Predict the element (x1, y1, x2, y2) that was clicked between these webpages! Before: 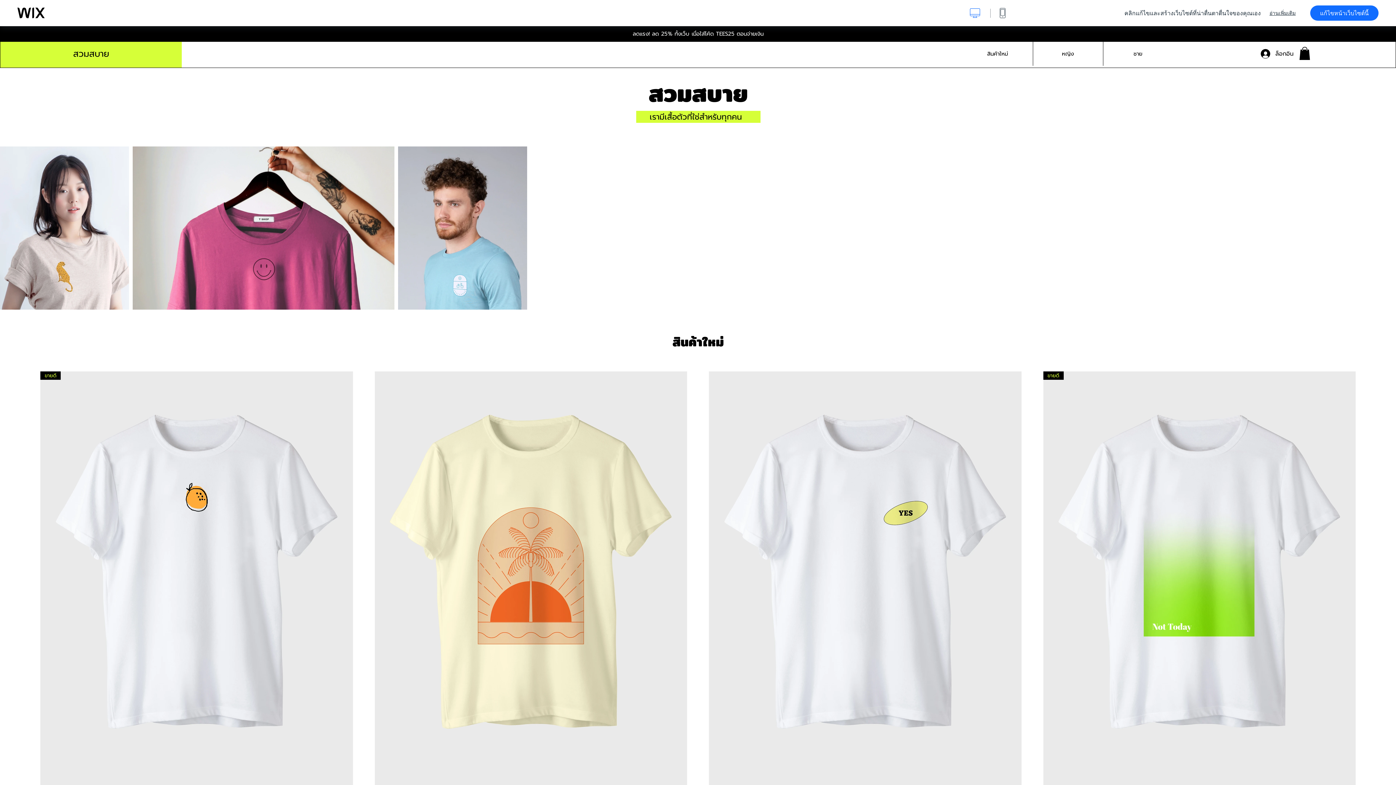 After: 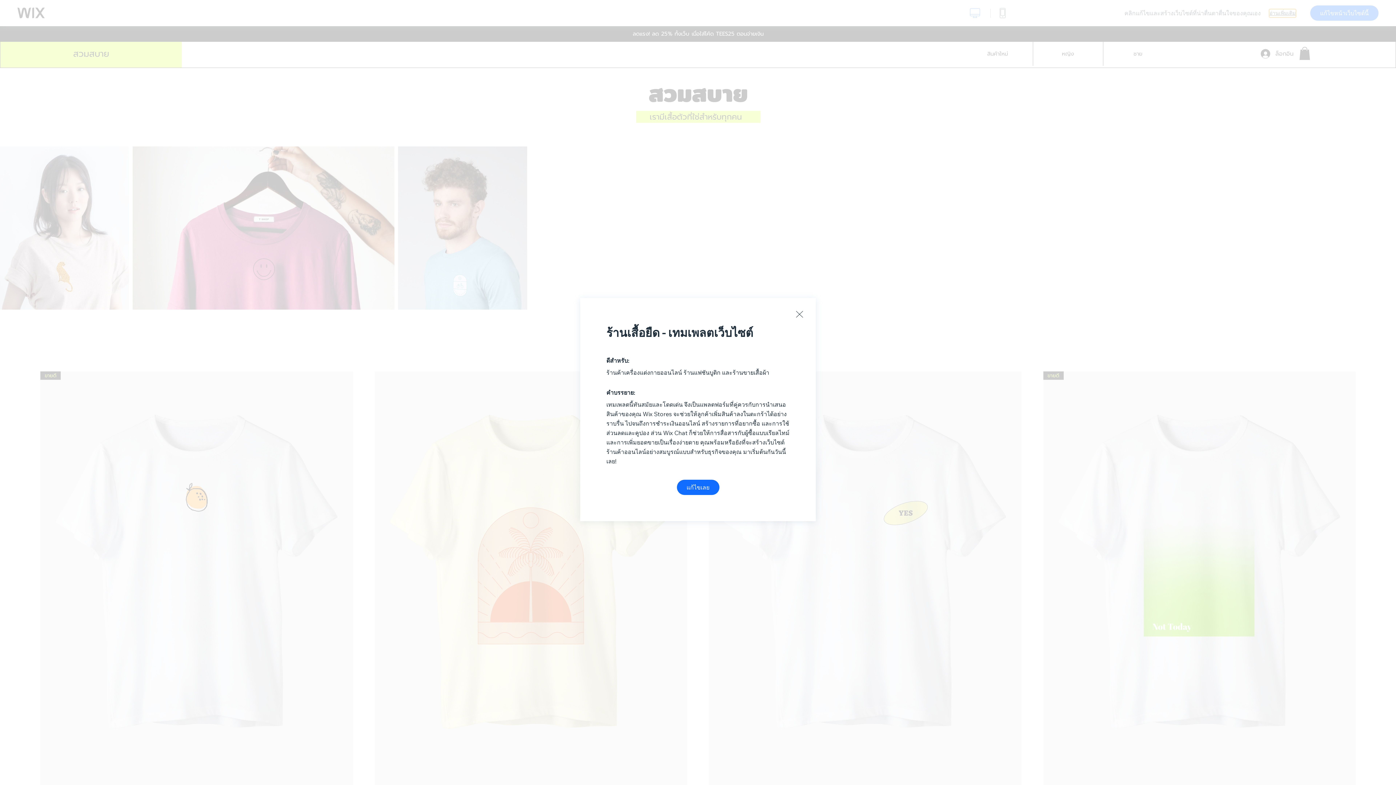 Action: label: อ่านเพิ่มเติม bbox: (1269, 9, 1296, 16)